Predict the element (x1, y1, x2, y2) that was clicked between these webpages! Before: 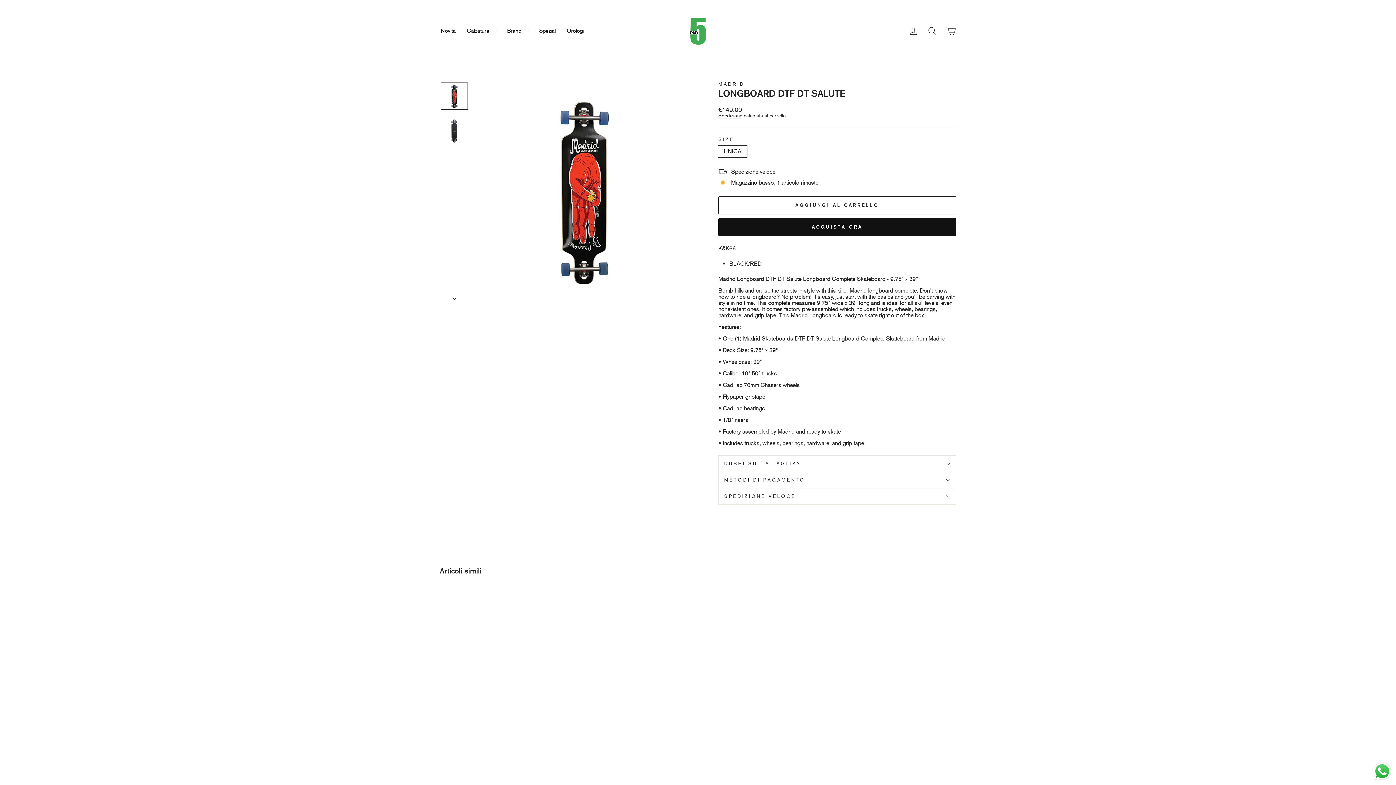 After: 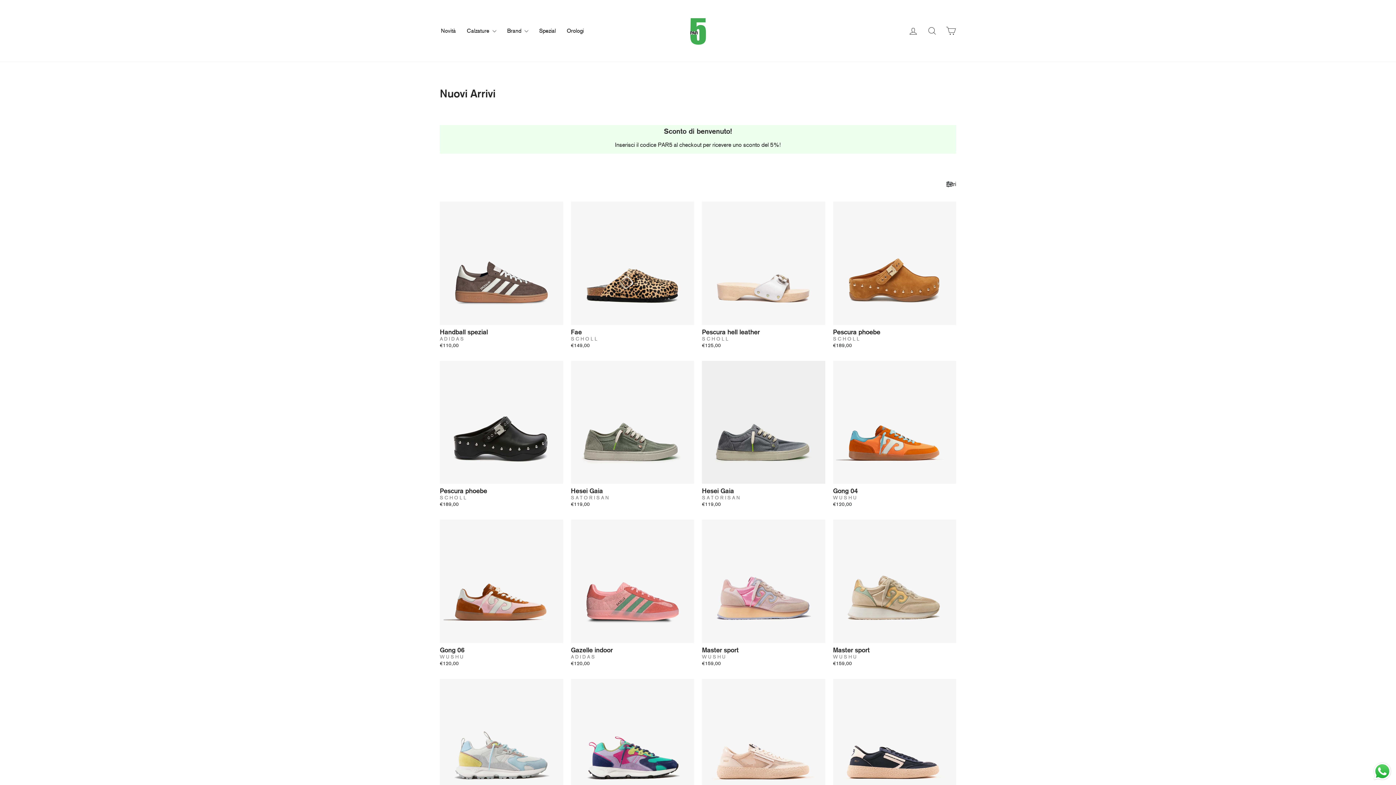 Action: bbox: (435, 25, 461, 36) label: Novità